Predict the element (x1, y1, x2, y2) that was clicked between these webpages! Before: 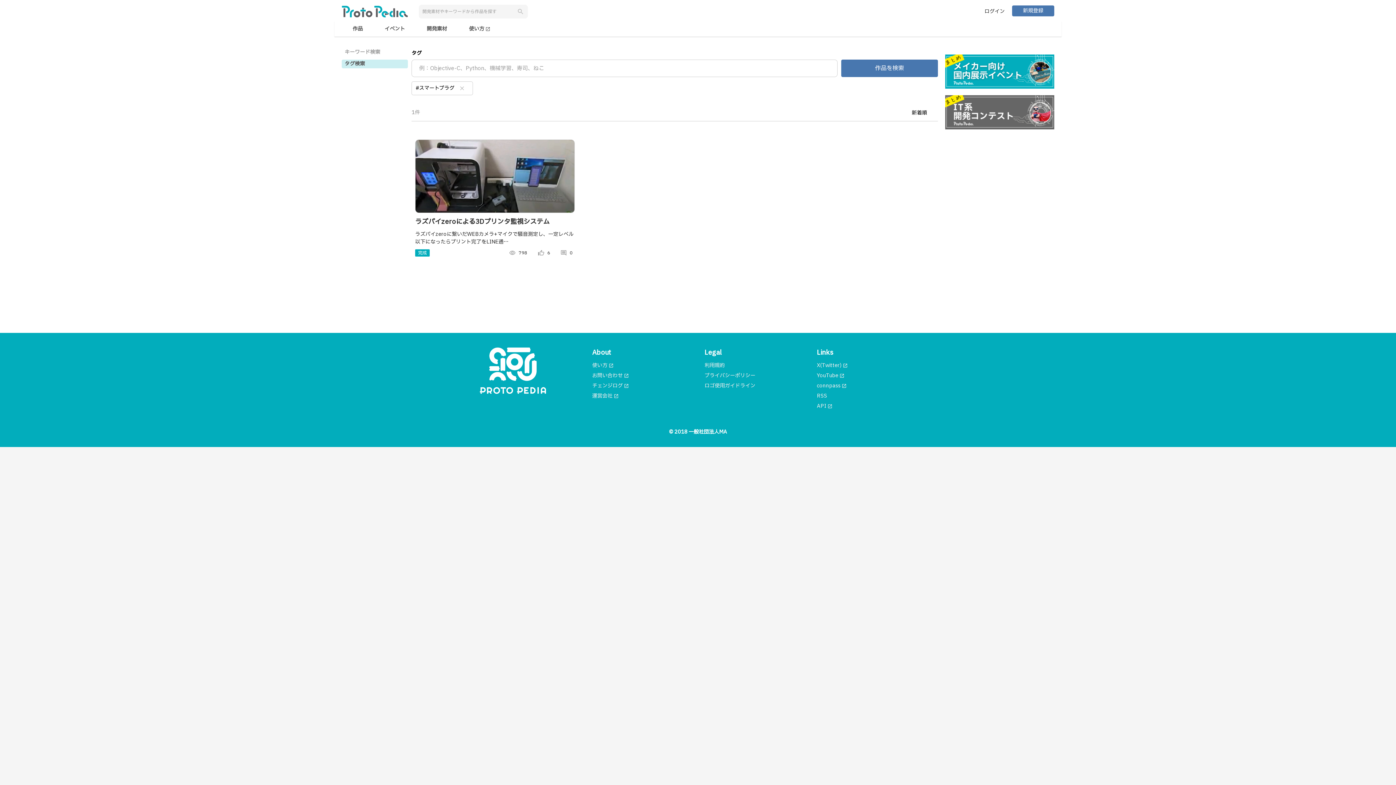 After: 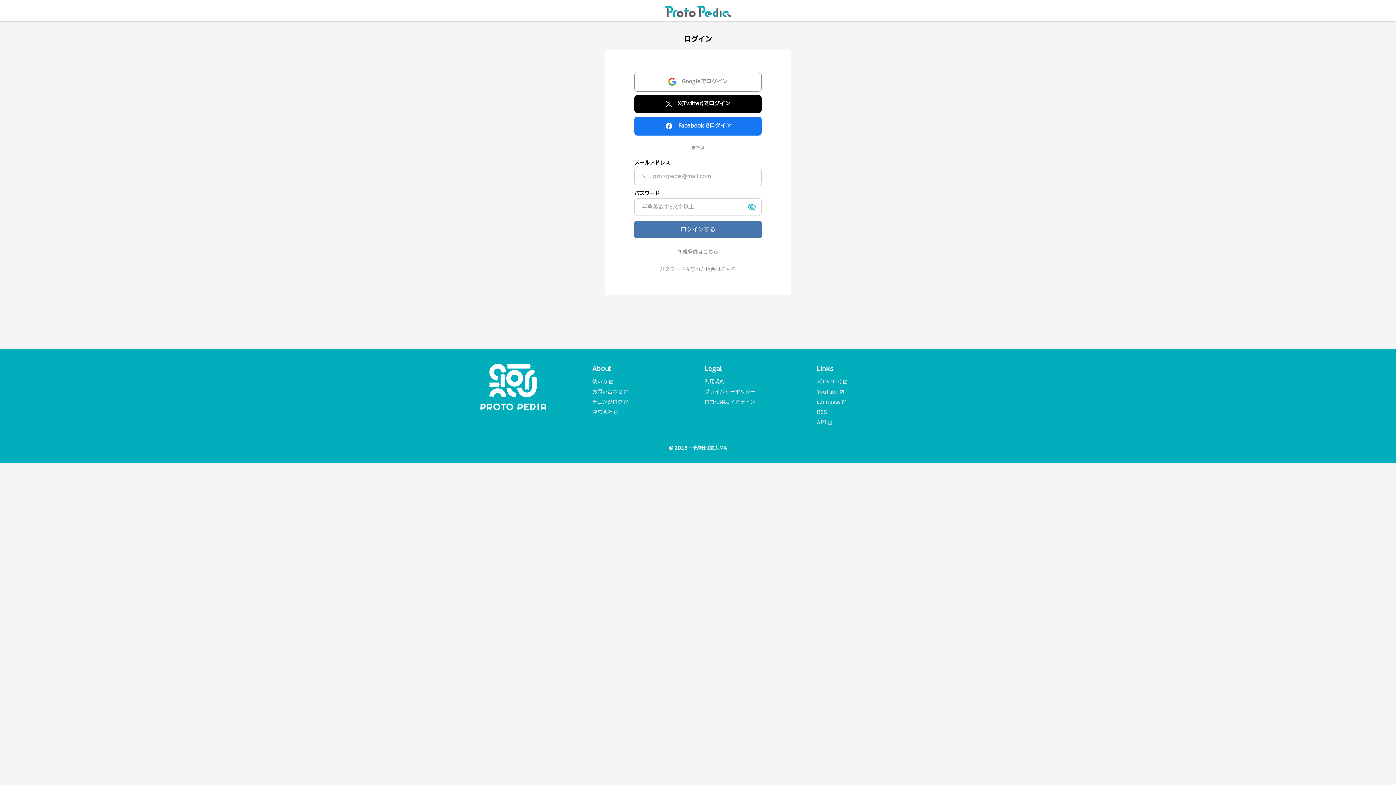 Action: bbox: (984, 5, 1005, 17) label: ログイン